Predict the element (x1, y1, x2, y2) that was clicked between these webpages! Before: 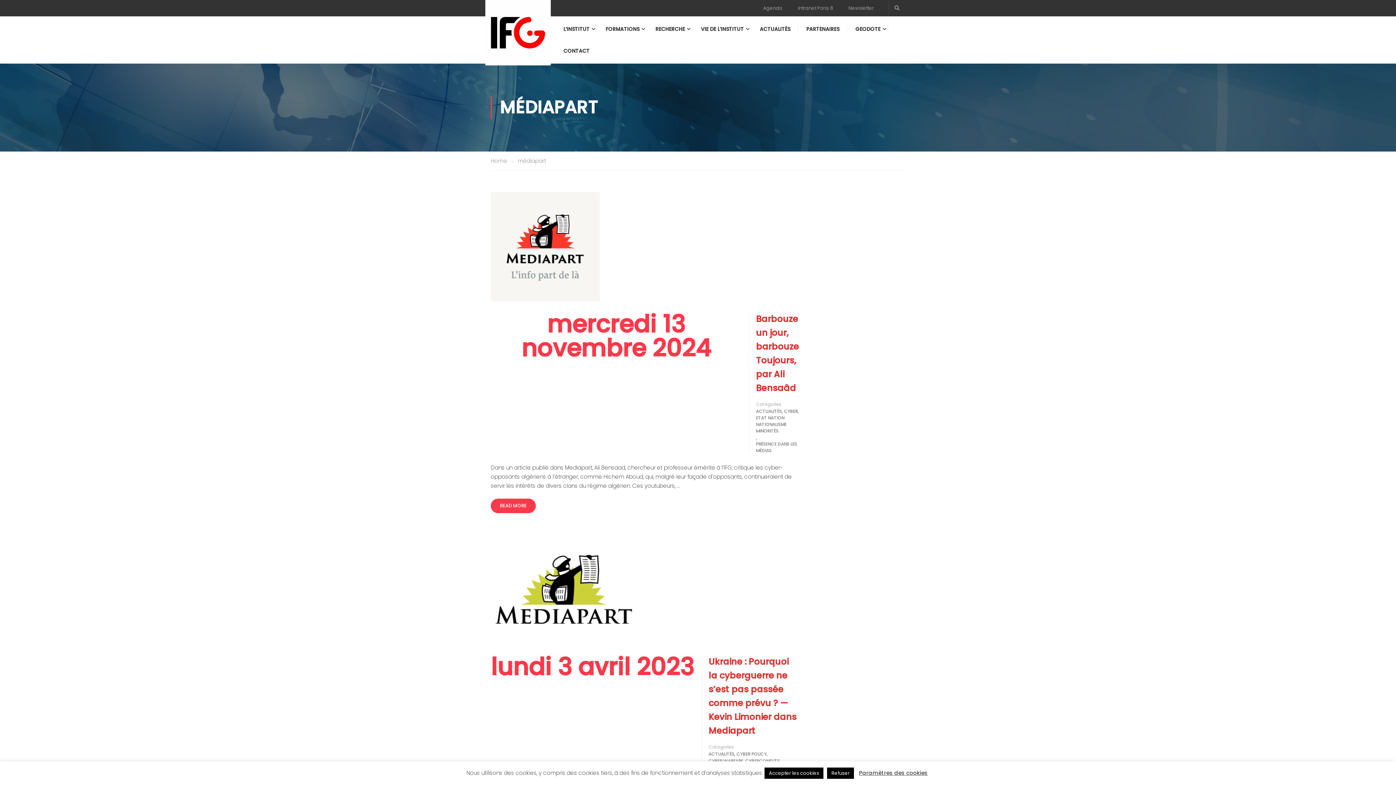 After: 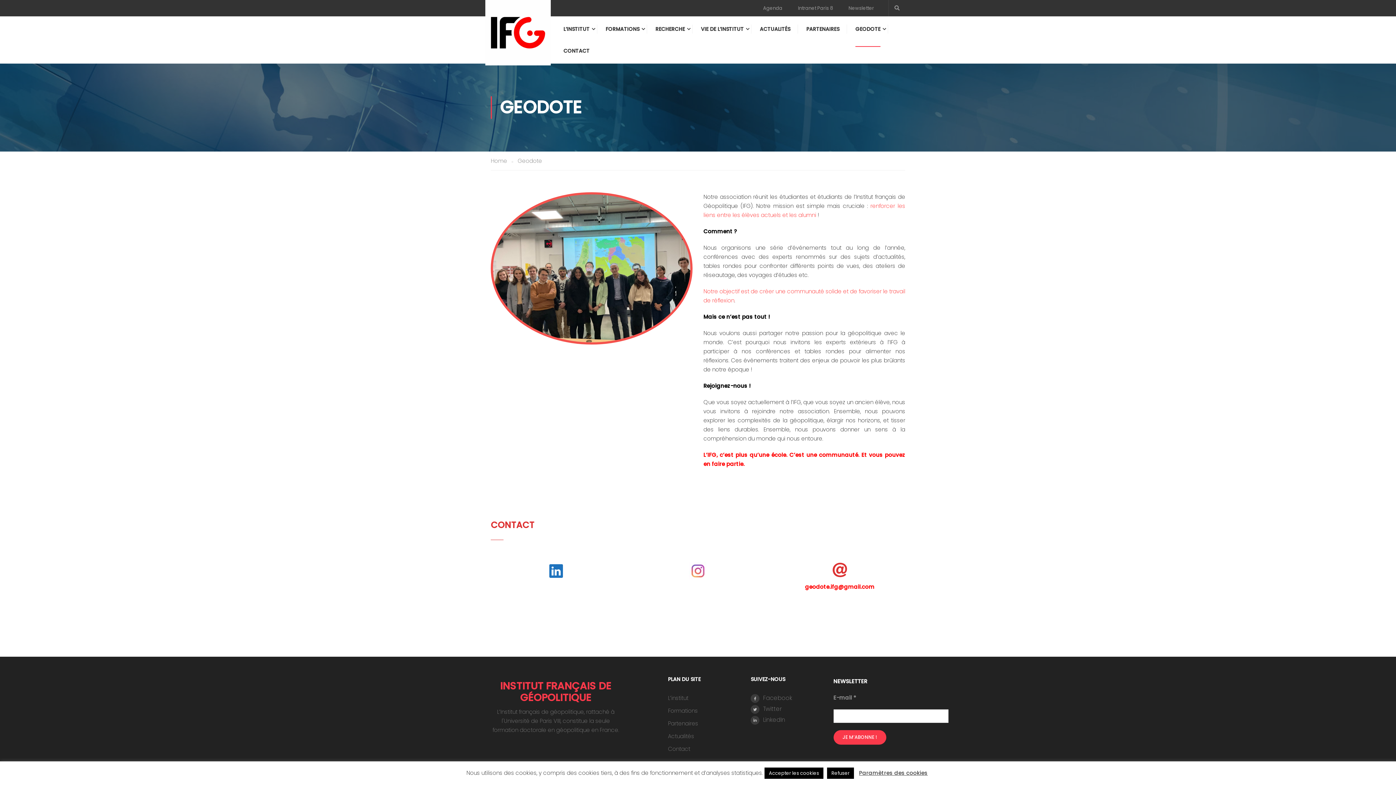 Action: label: GEODOTE bbox: (848, 18, 888, 40)